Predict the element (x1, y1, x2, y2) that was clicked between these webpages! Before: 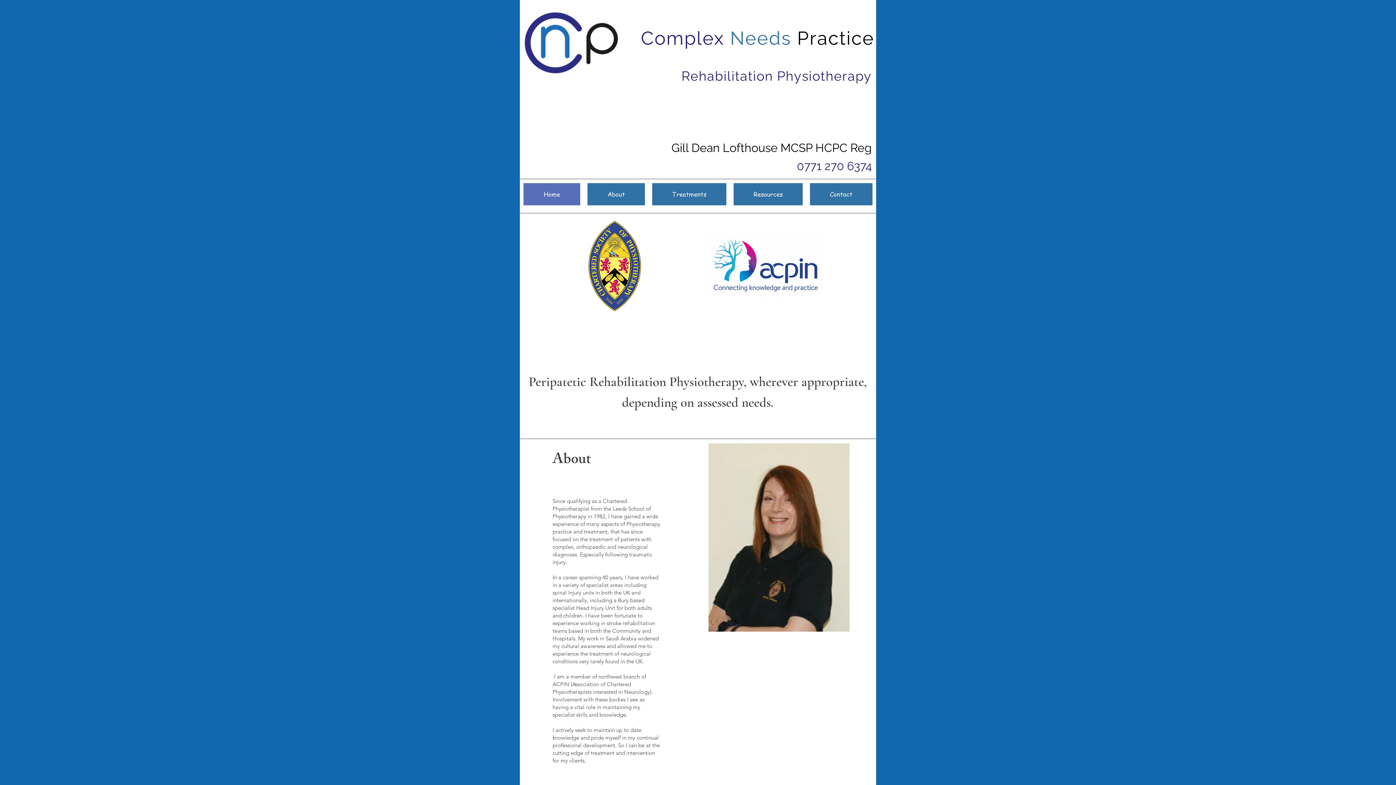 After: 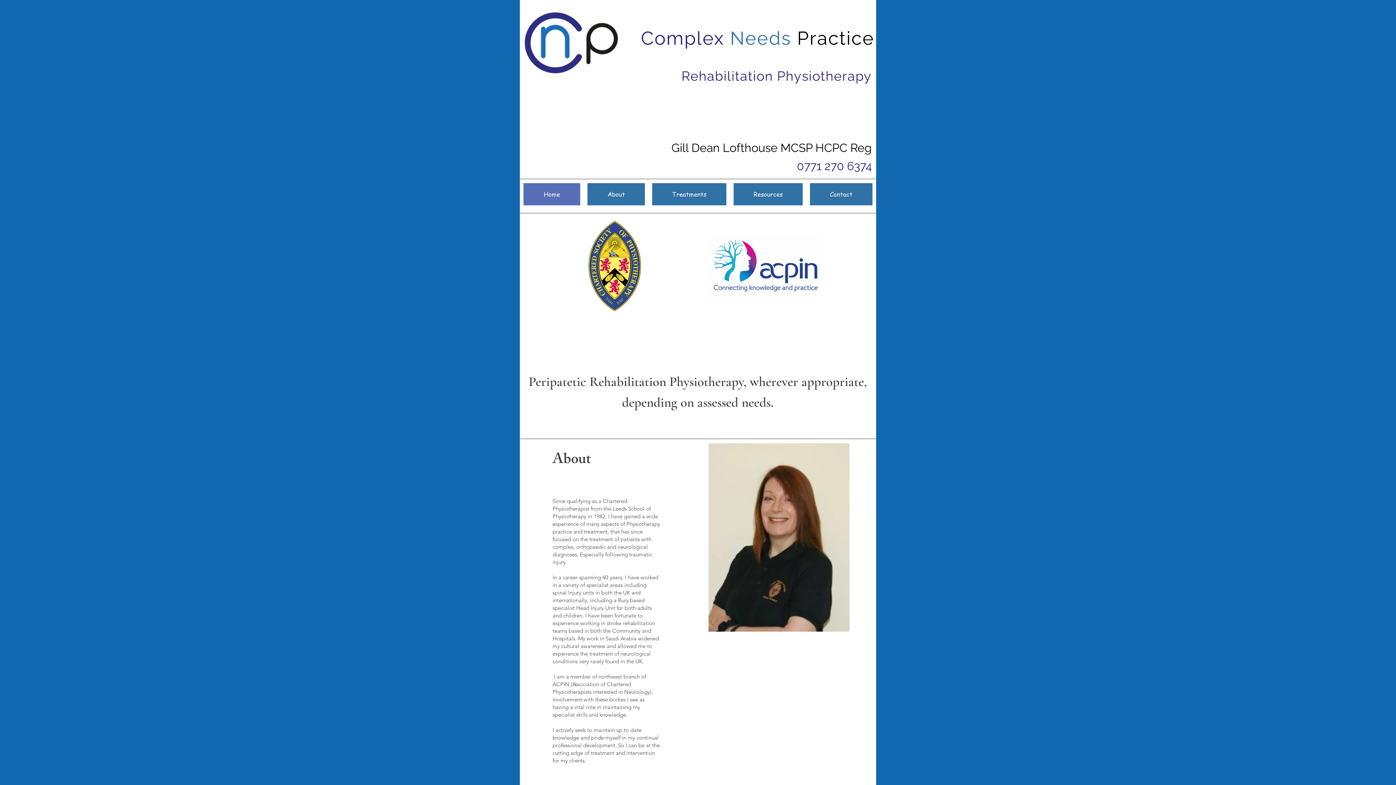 Action: label: Rehabilitation Physiotherapy bbox: (681, 68, 872, 83)